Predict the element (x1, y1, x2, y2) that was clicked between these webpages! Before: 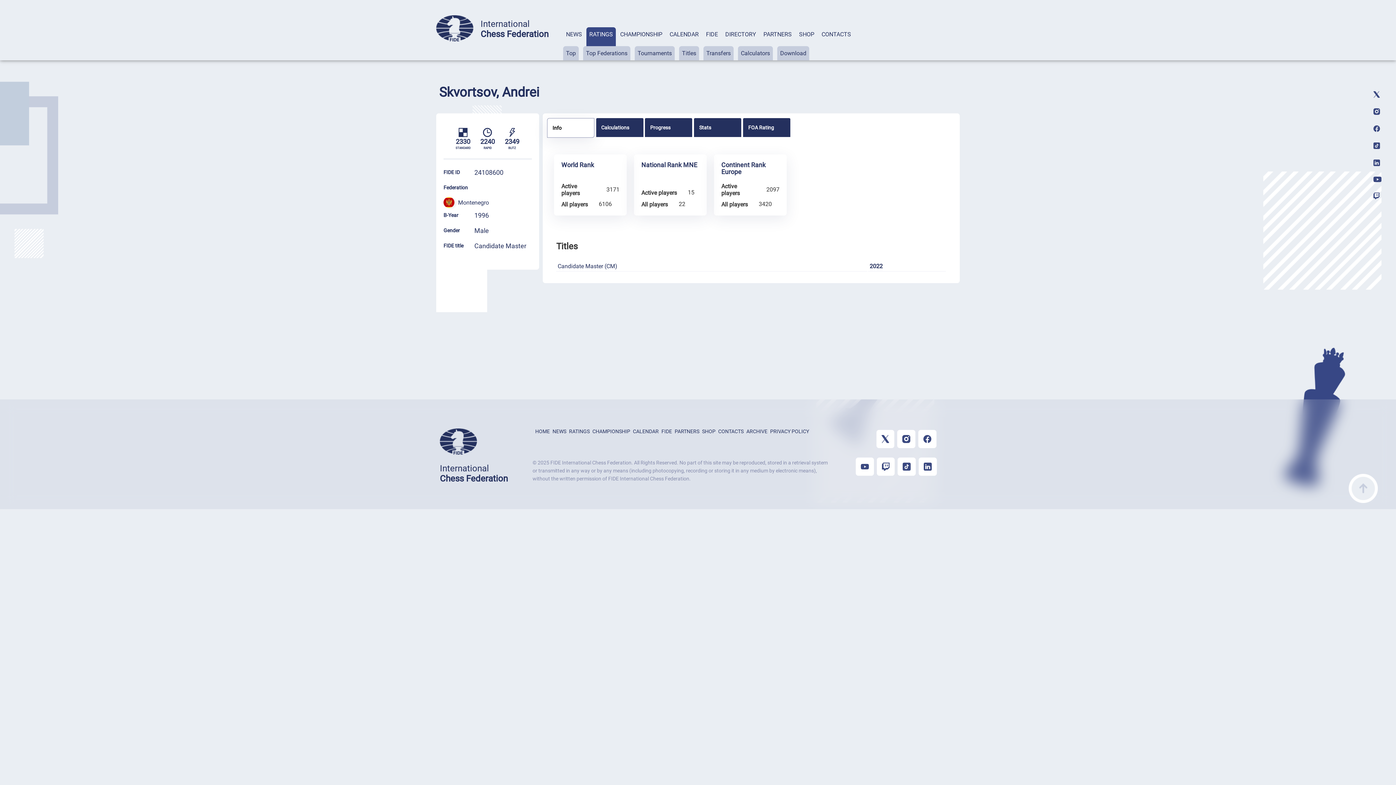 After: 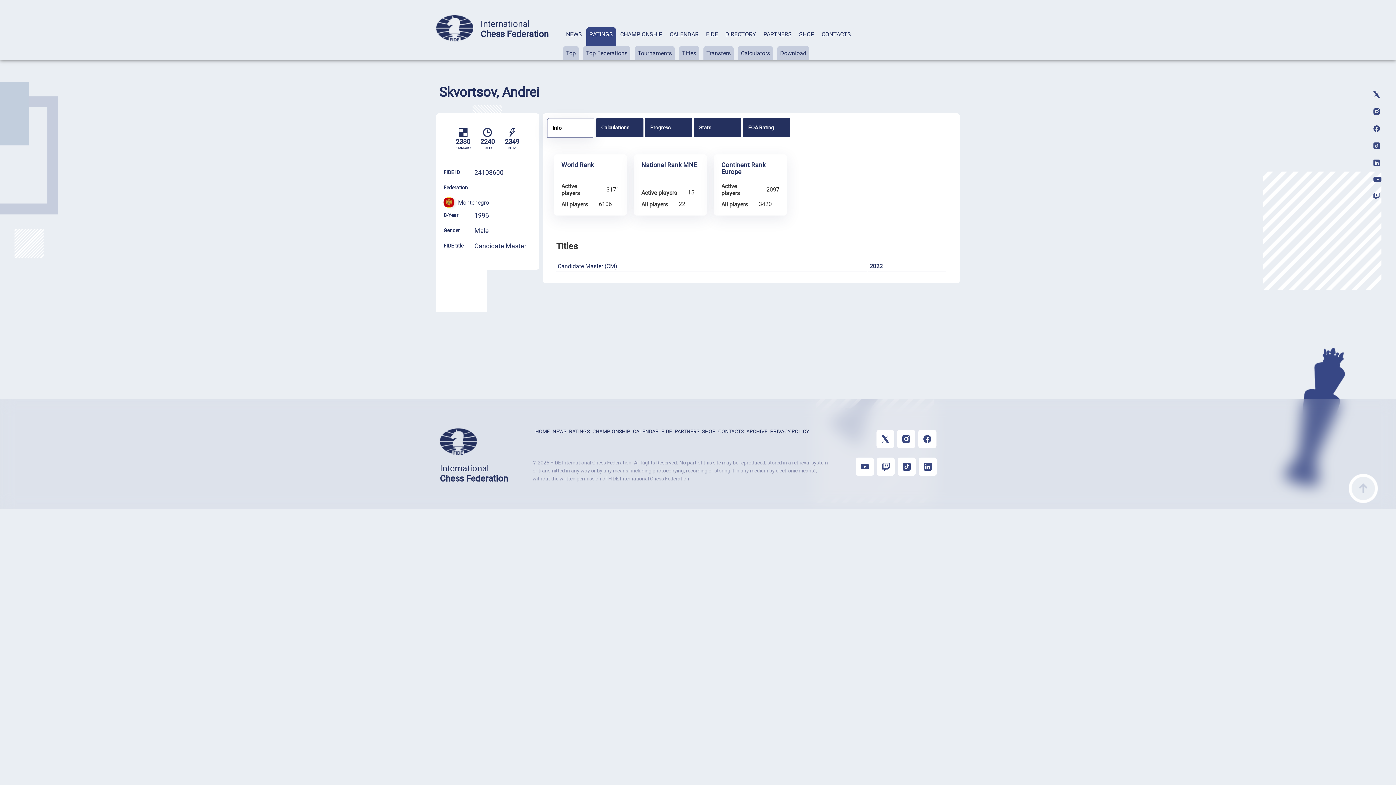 Action: bbox: (1373, 144, 1380, 150)